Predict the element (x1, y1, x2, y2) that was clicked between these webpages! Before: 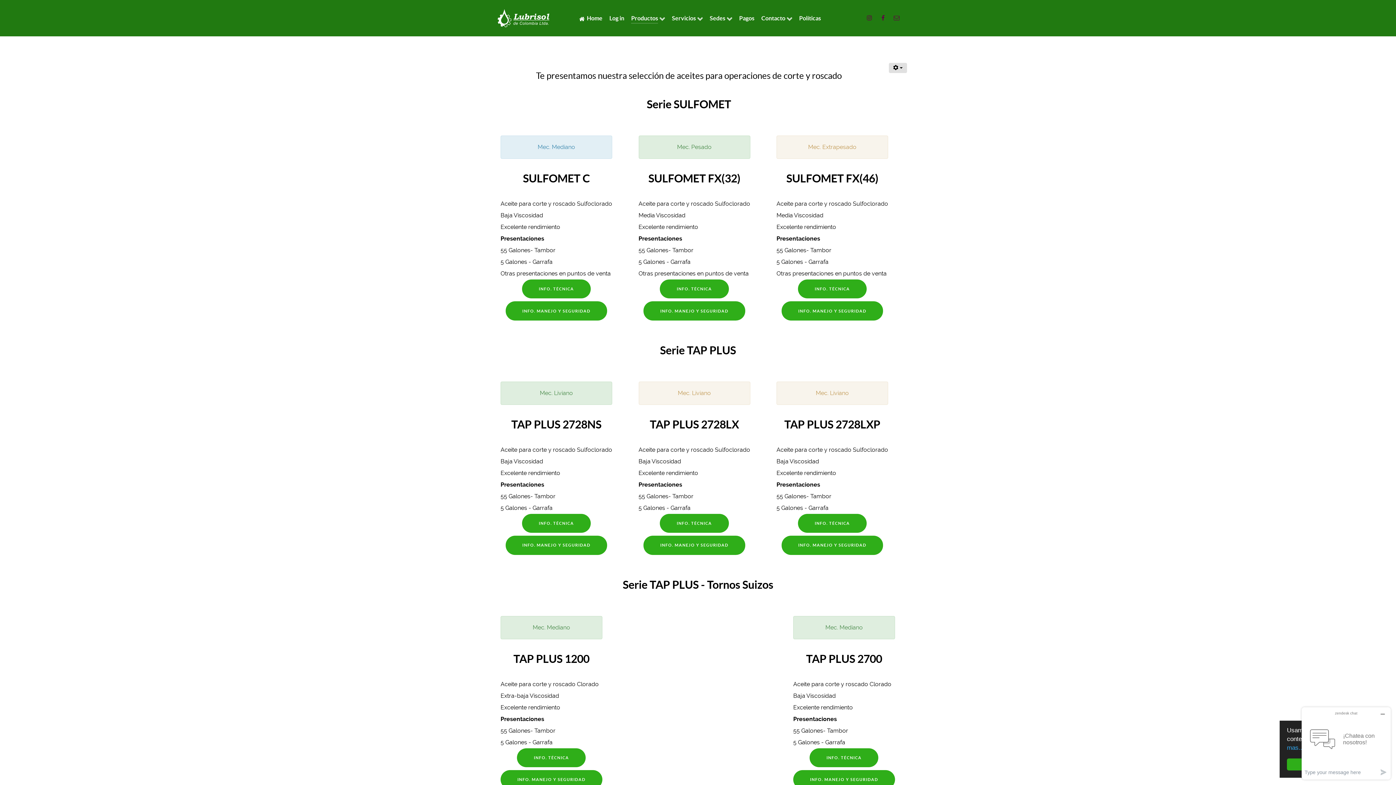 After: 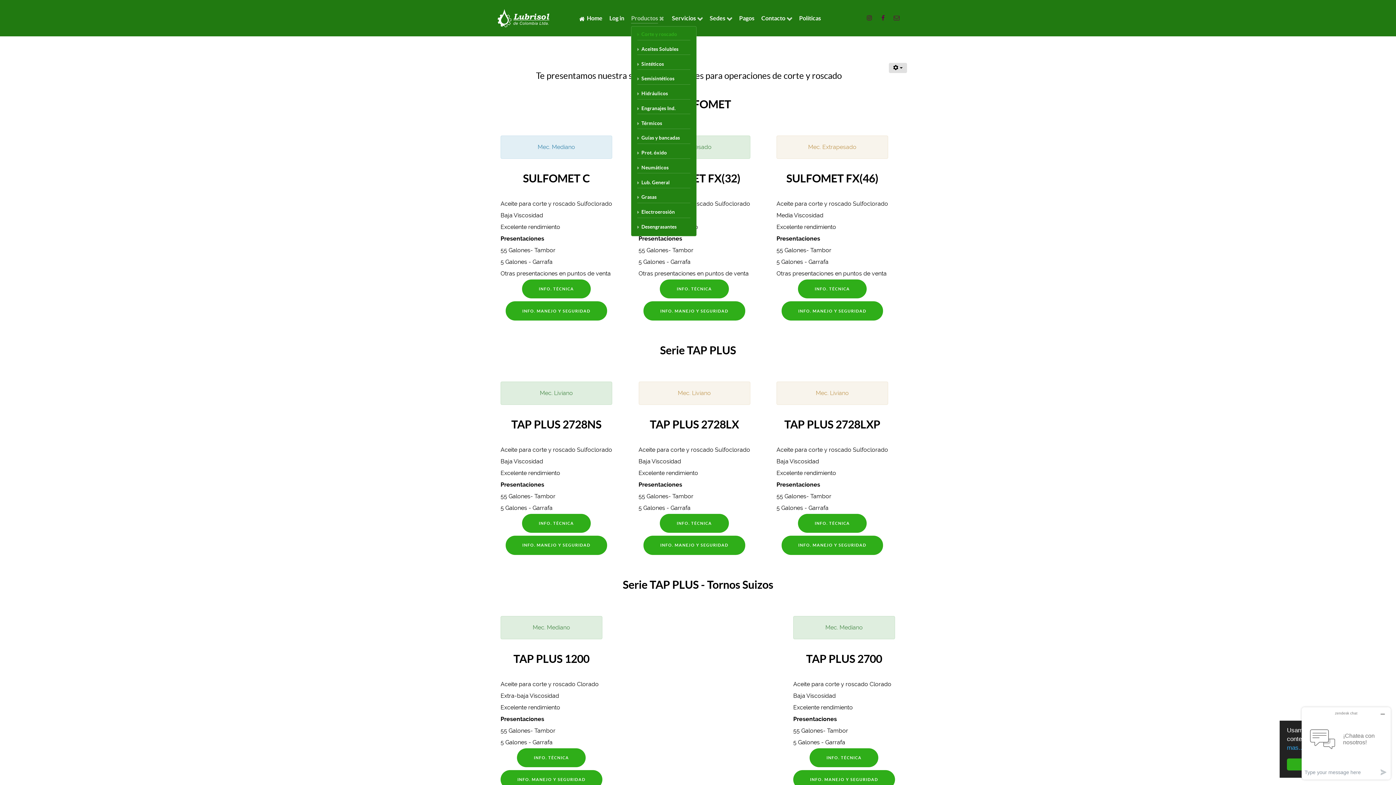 Action: bbox: (631, 13, 665, 24) label: Productos 